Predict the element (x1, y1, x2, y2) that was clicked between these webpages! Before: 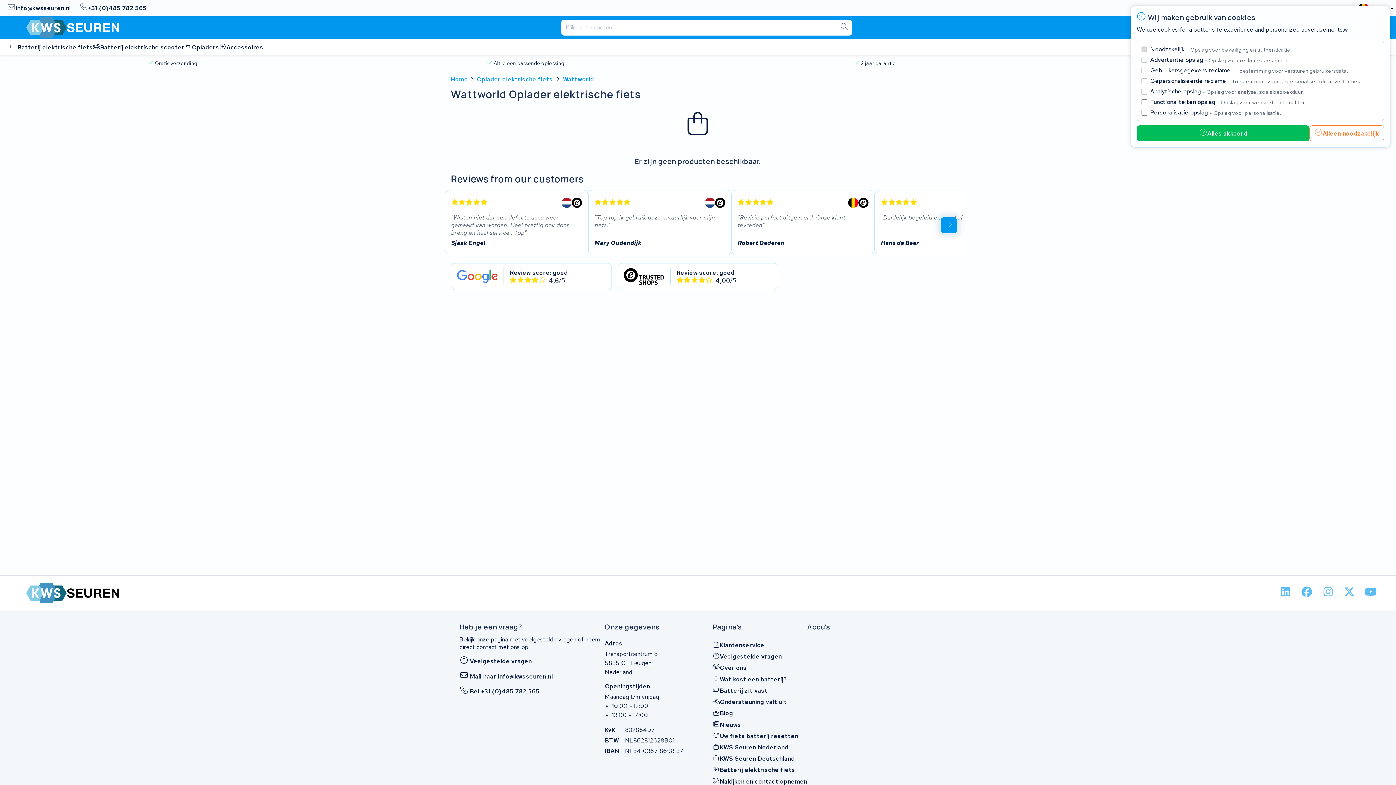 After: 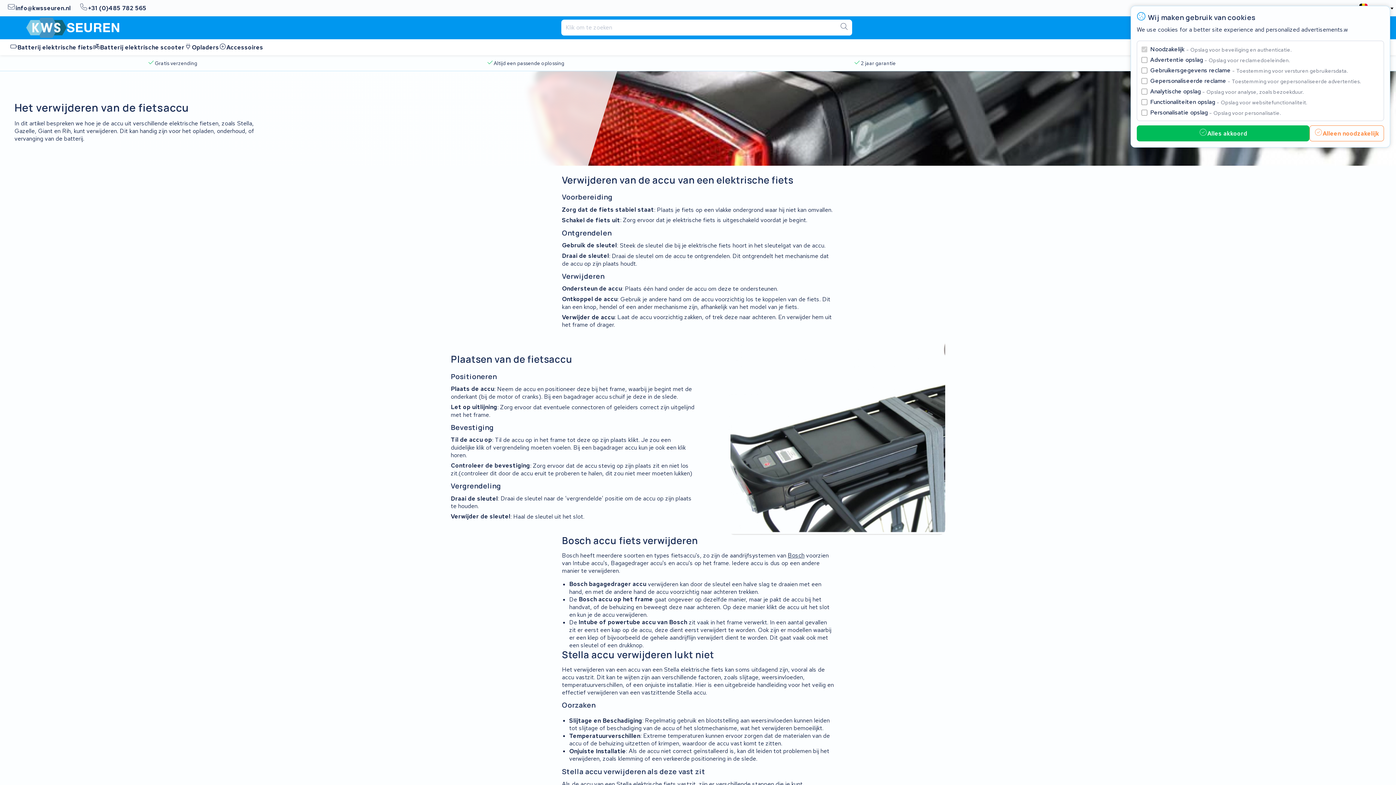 Action: label: Batterij zit vast bbox: (712, 687, 767, 694)